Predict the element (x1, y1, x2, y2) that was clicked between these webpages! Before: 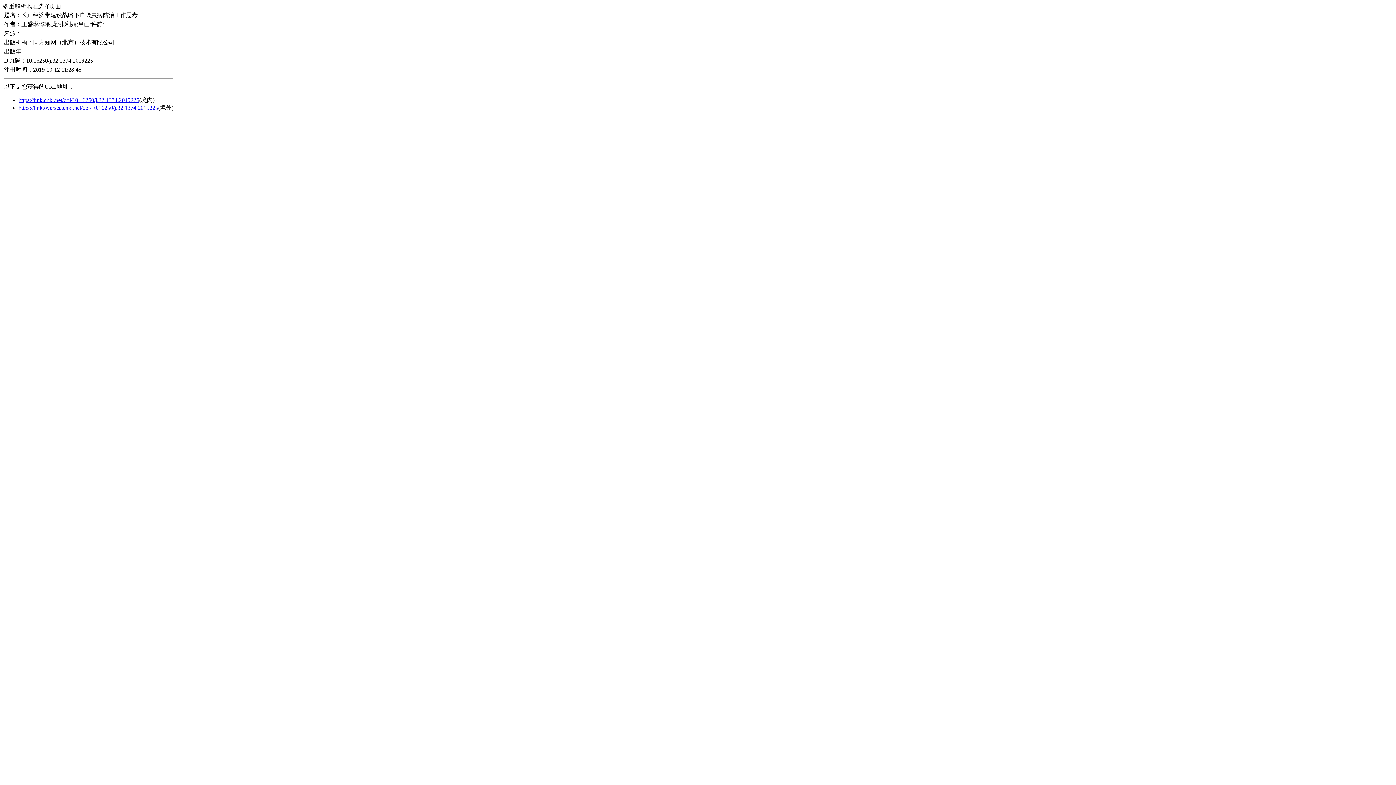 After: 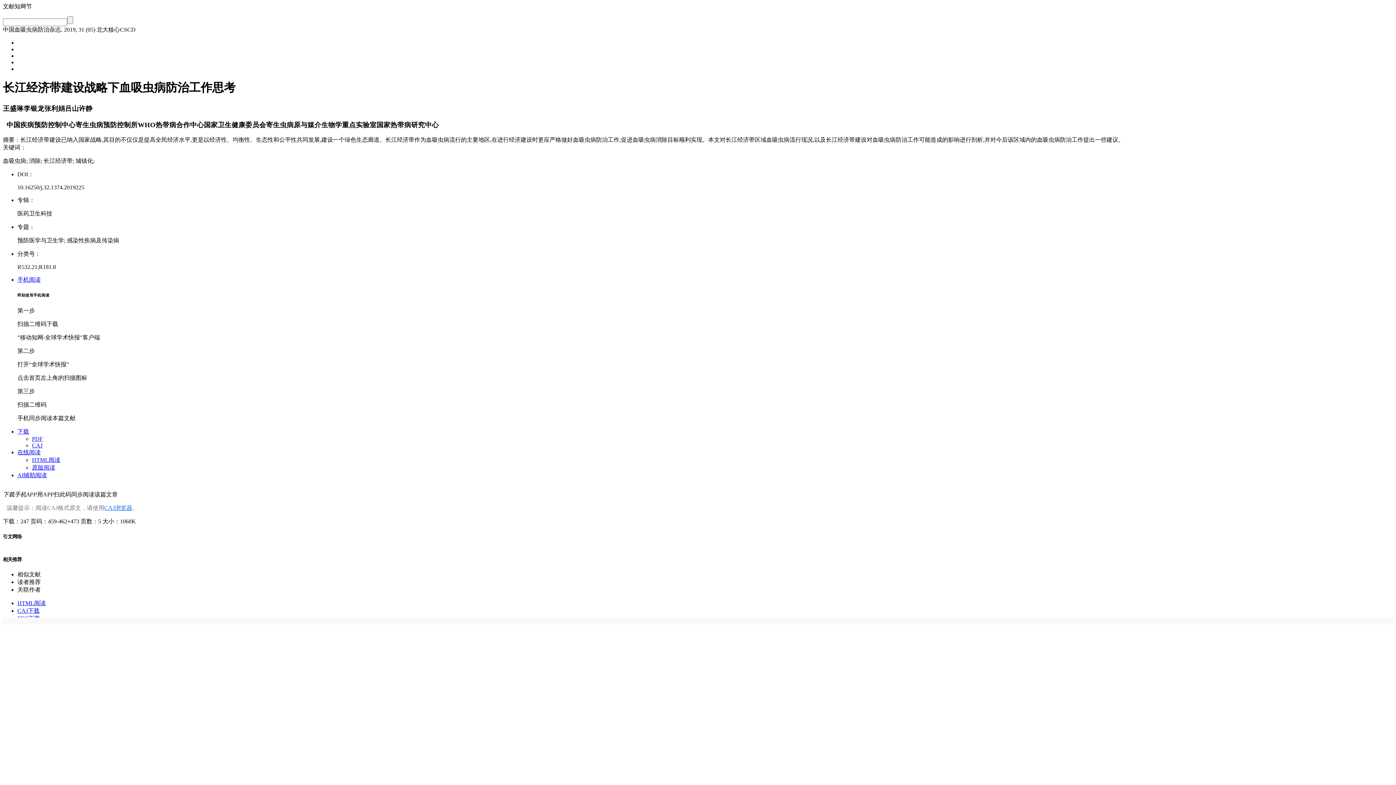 Action: bbox: (18, 104, 158, 110) label: https://link.oversea.cnki.net/doi/10.16250/j.32.1374.2019225